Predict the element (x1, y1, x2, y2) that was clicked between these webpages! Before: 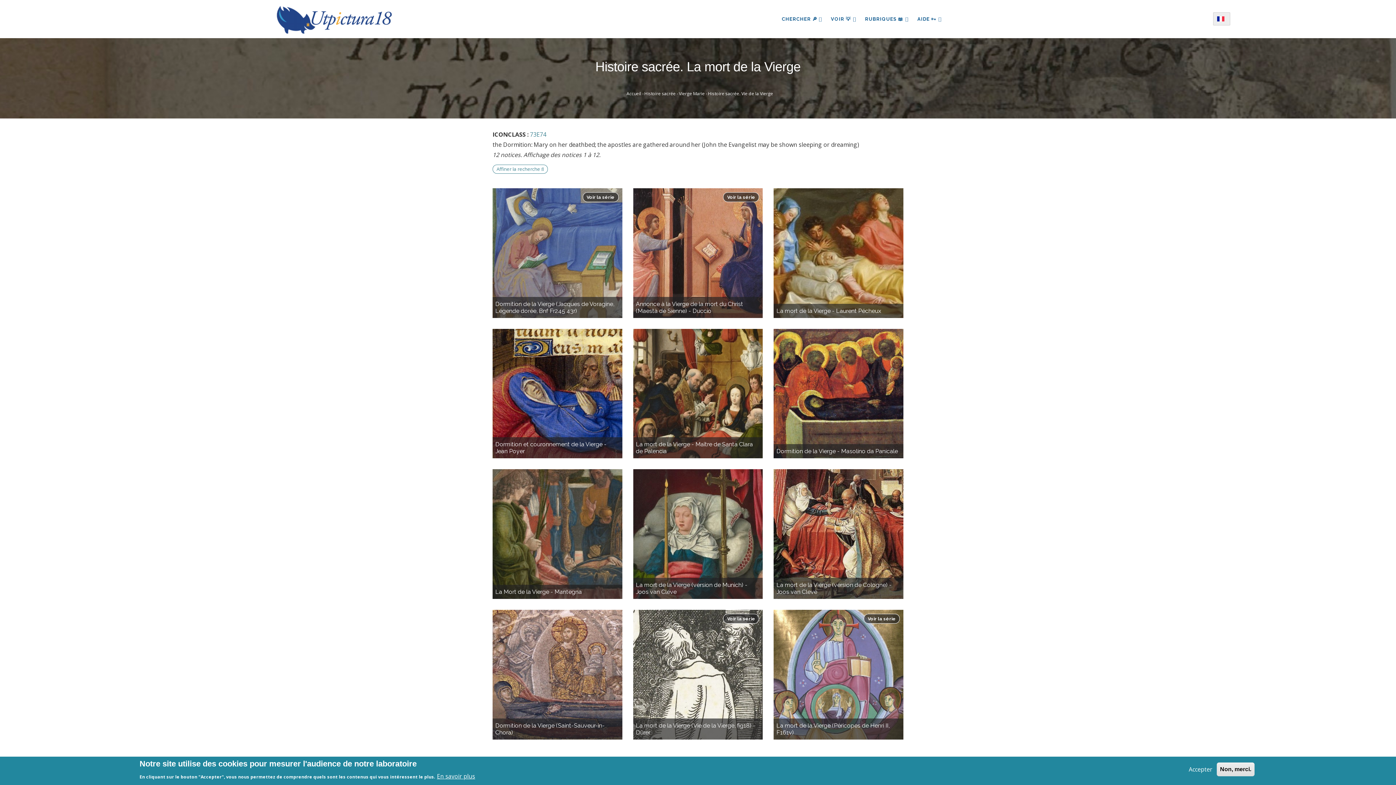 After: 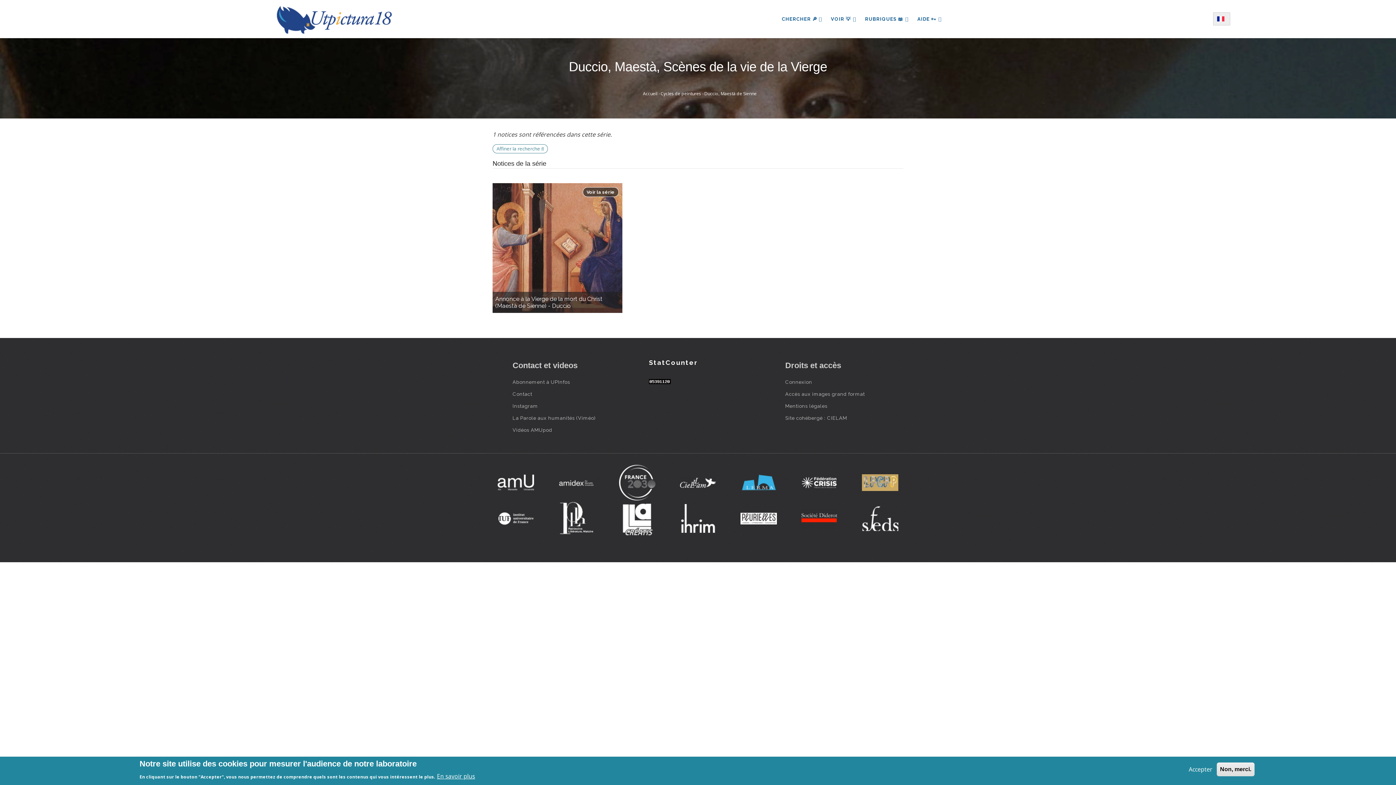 Action: label: Voir la série bbox: (723, 192, 759, 202)